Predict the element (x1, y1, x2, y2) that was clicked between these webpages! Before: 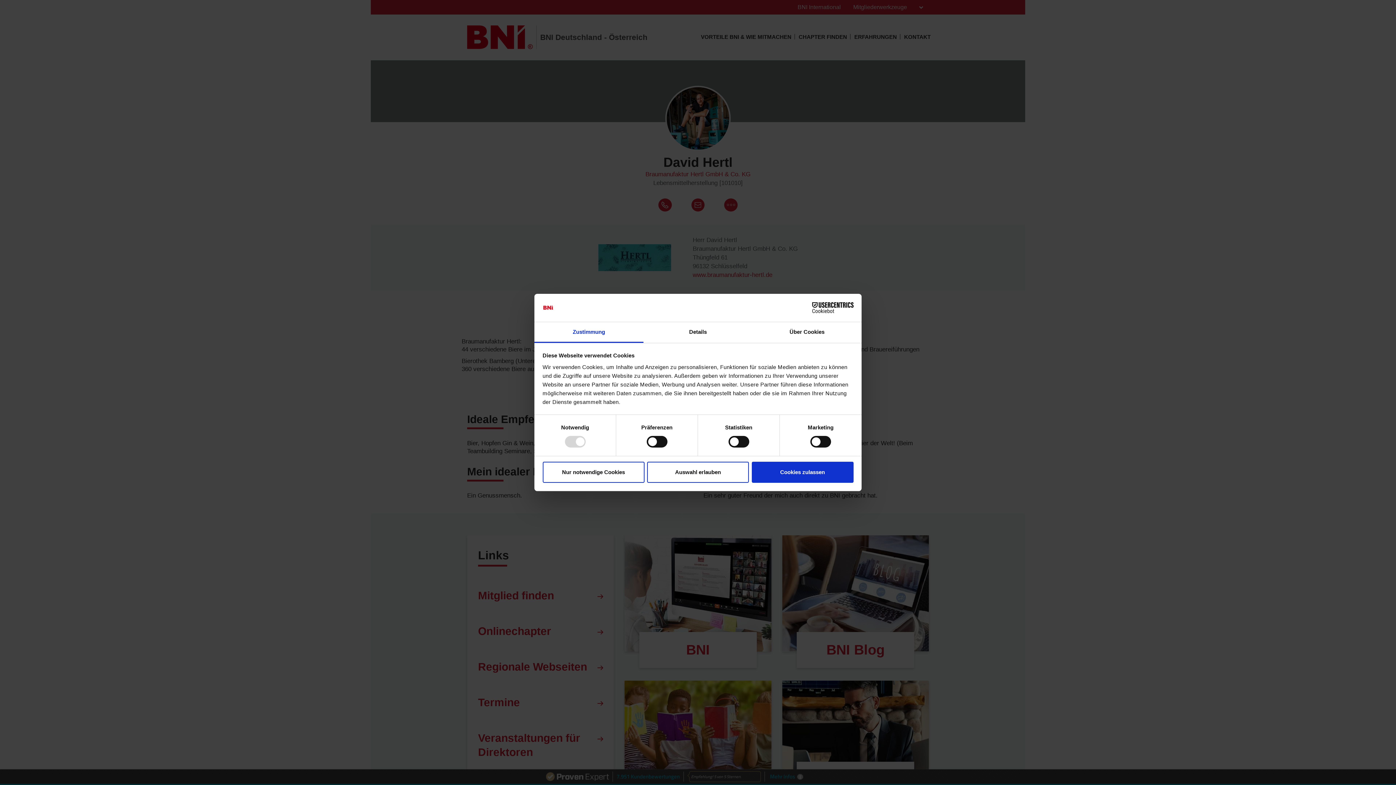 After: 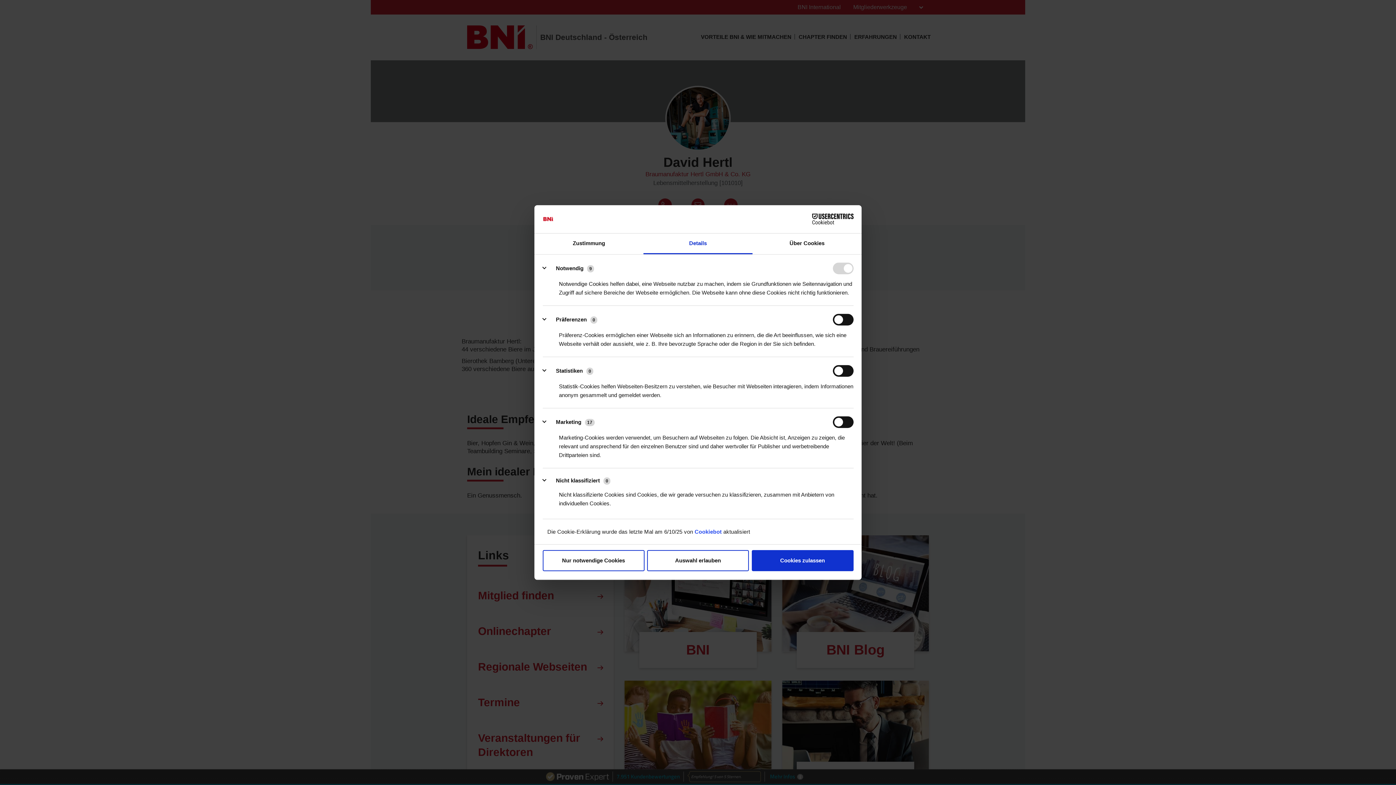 Action: bbox: (643, 322, 752, 343) label: Details